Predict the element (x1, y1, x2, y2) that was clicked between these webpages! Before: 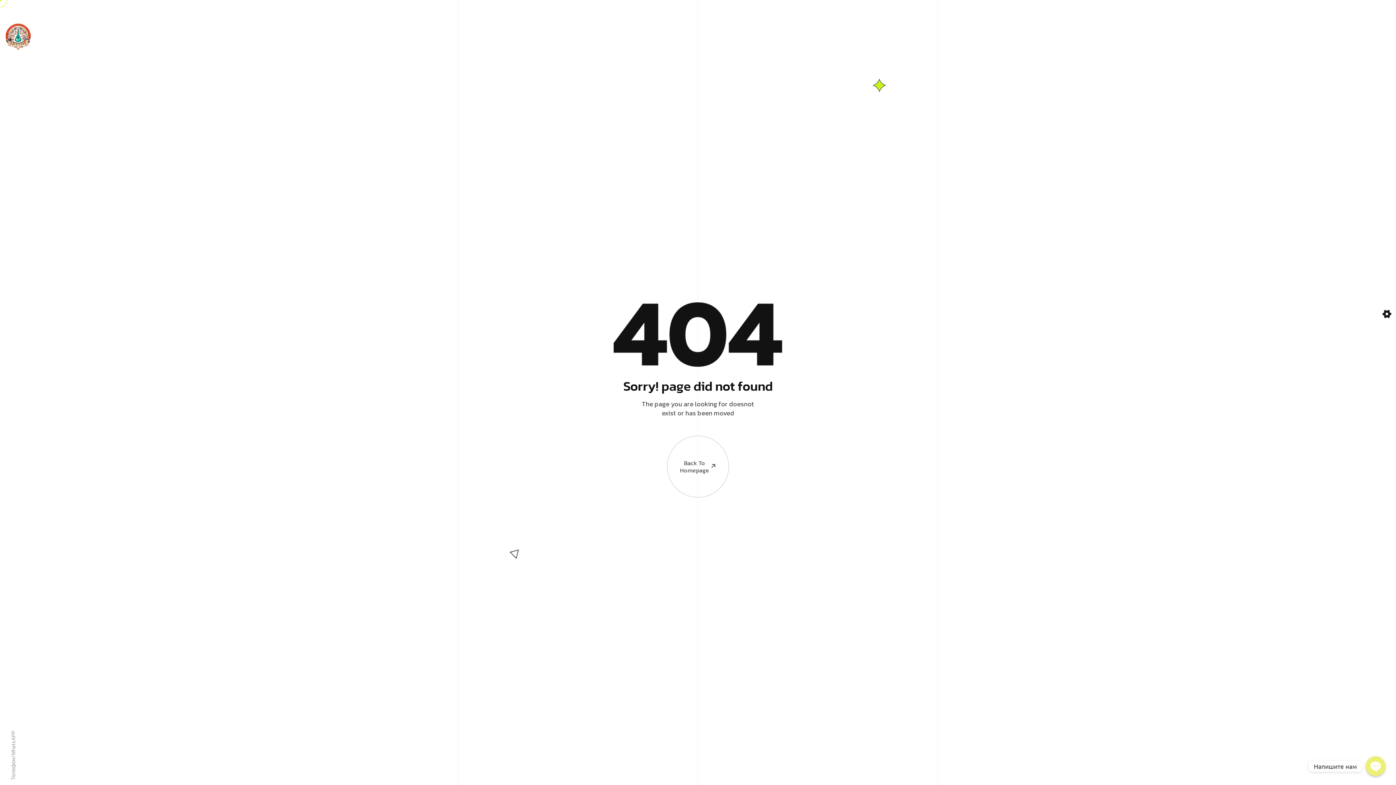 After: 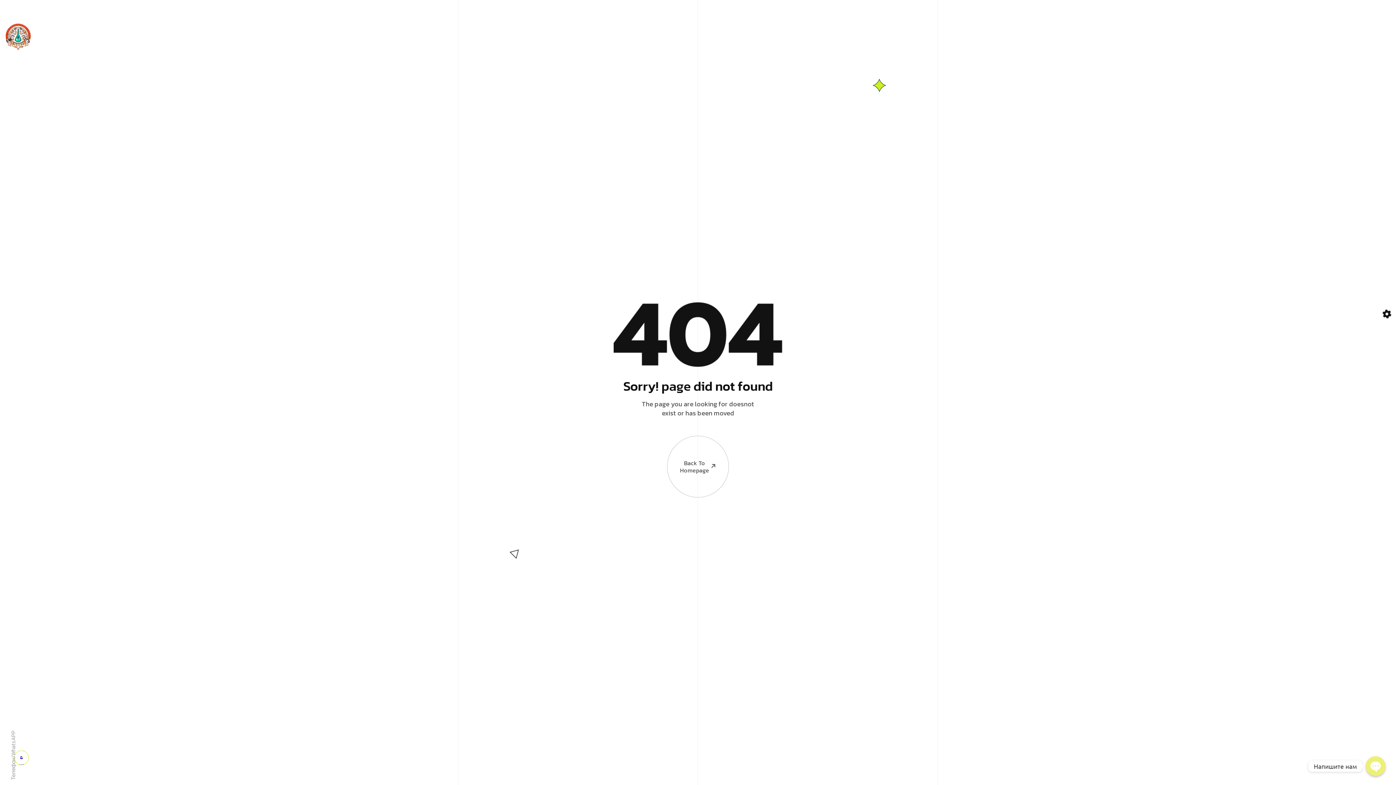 Action: bbox: (16, 730, 26, 785) label: +7 705 891 86 58